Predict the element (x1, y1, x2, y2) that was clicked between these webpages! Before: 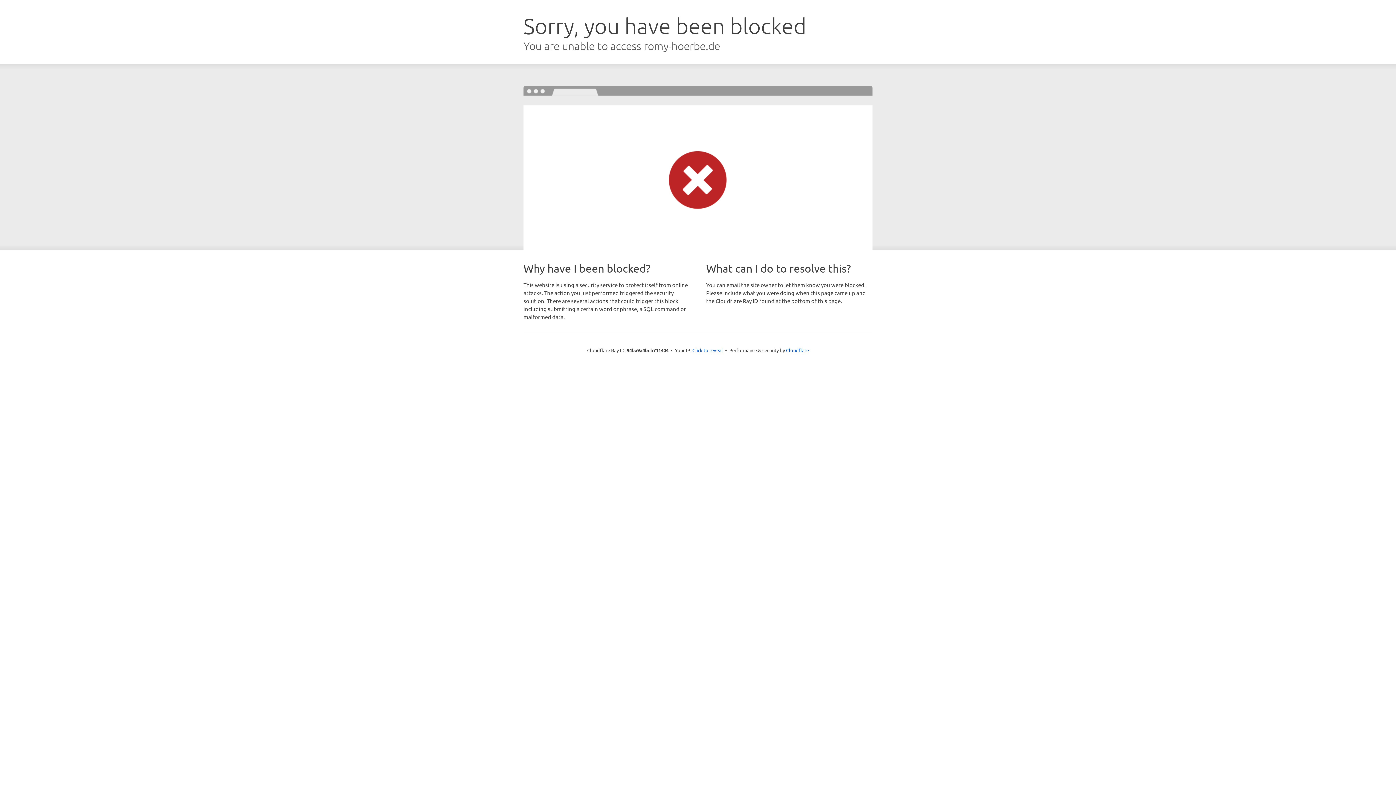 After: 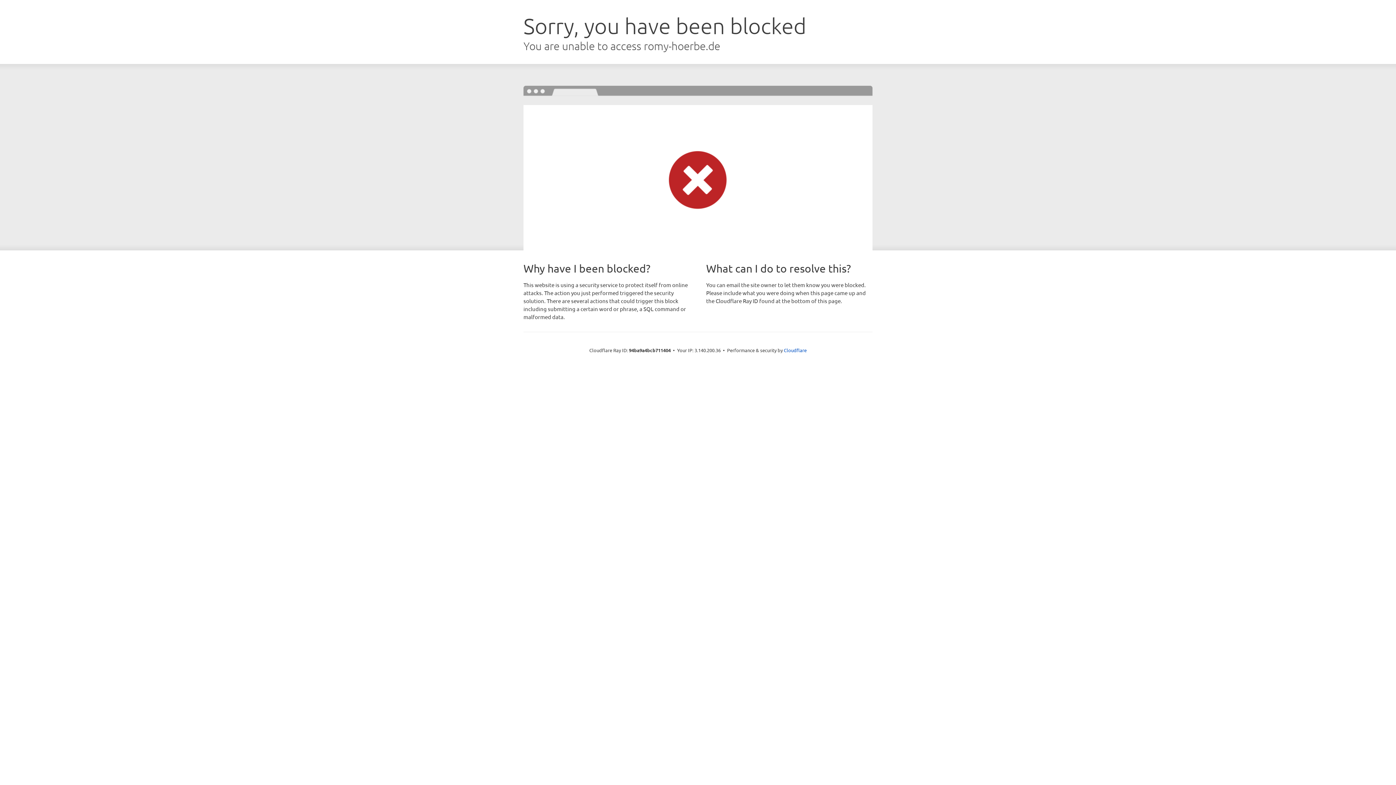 Action: label: Click to reveal bbox: (692, 346, 723, 353)